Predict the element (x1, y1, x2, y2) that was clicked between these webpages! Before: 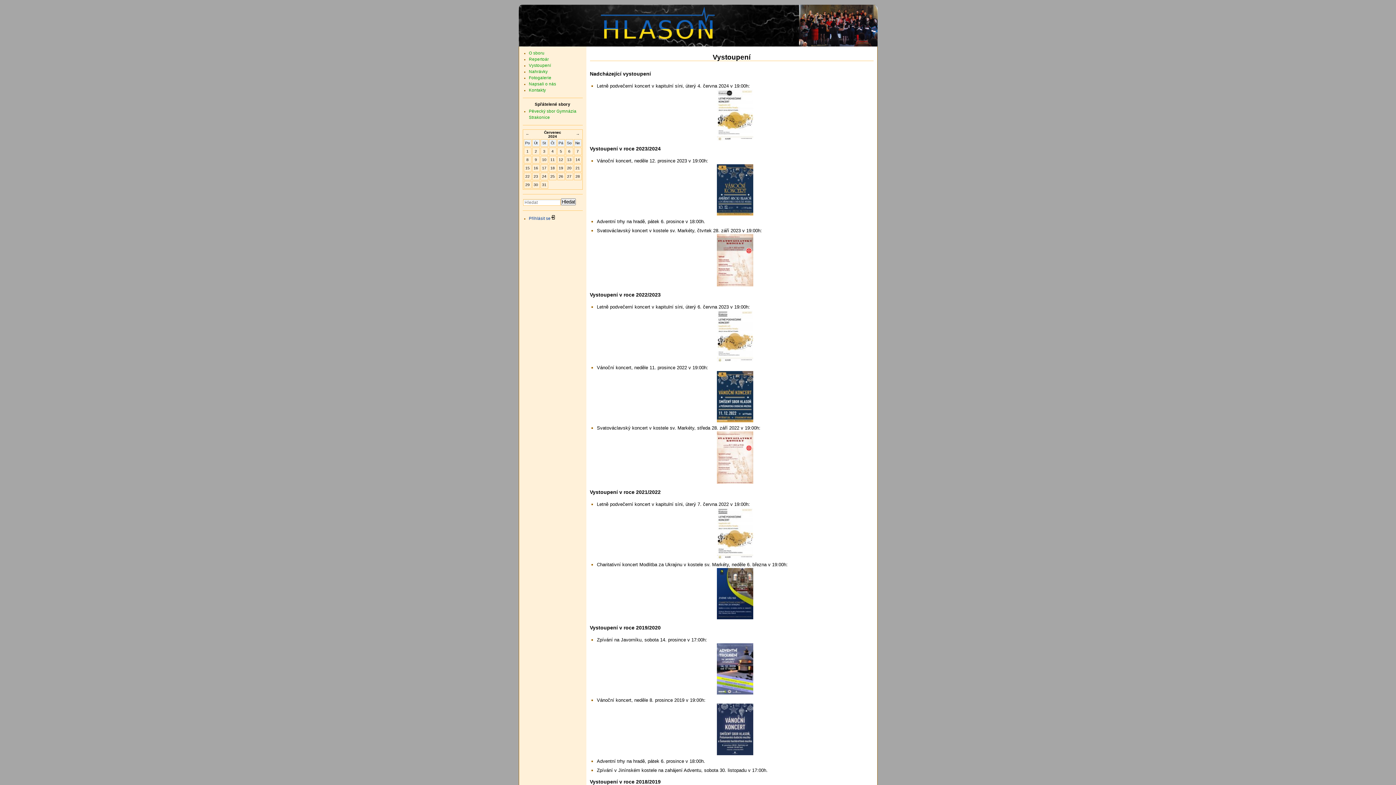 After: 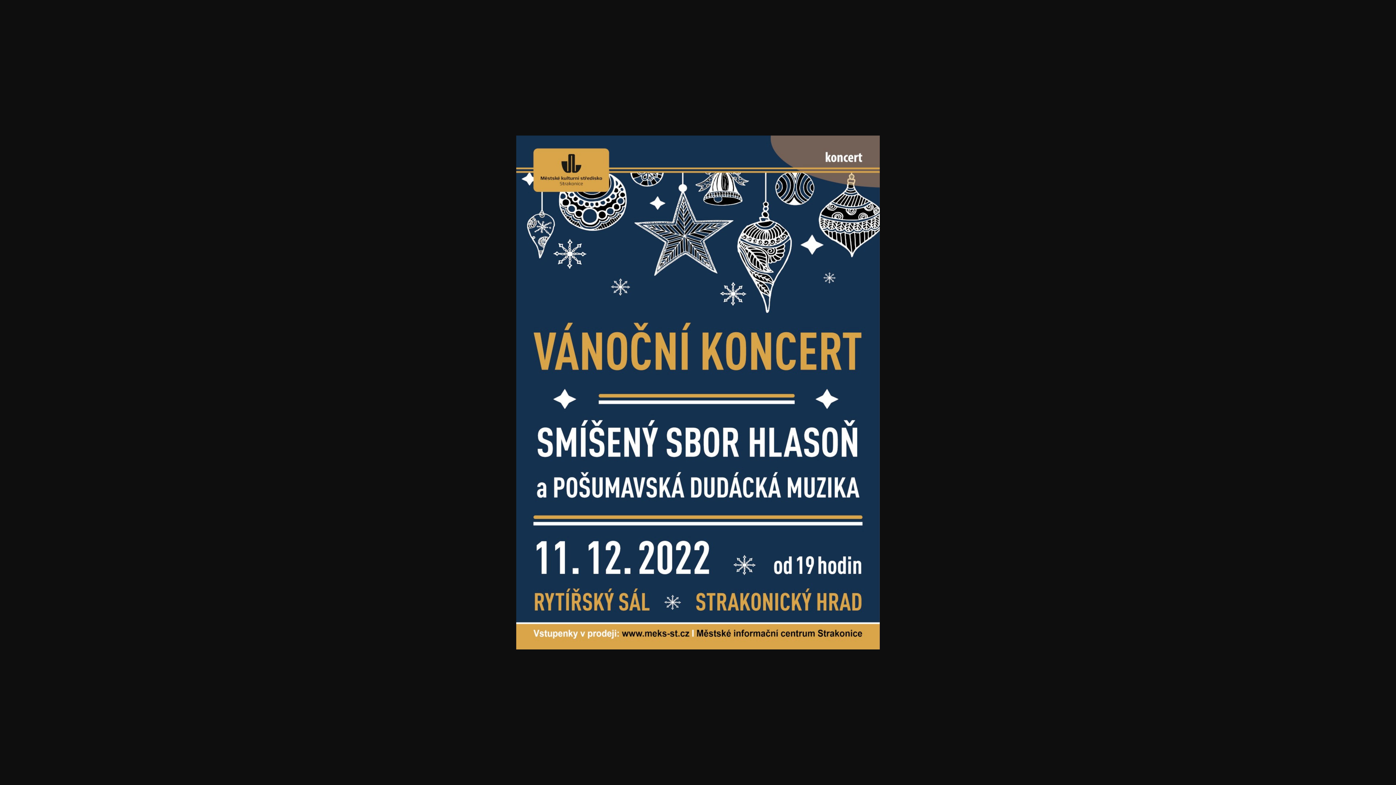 Action: bbox: (596, 371, 873, 422)